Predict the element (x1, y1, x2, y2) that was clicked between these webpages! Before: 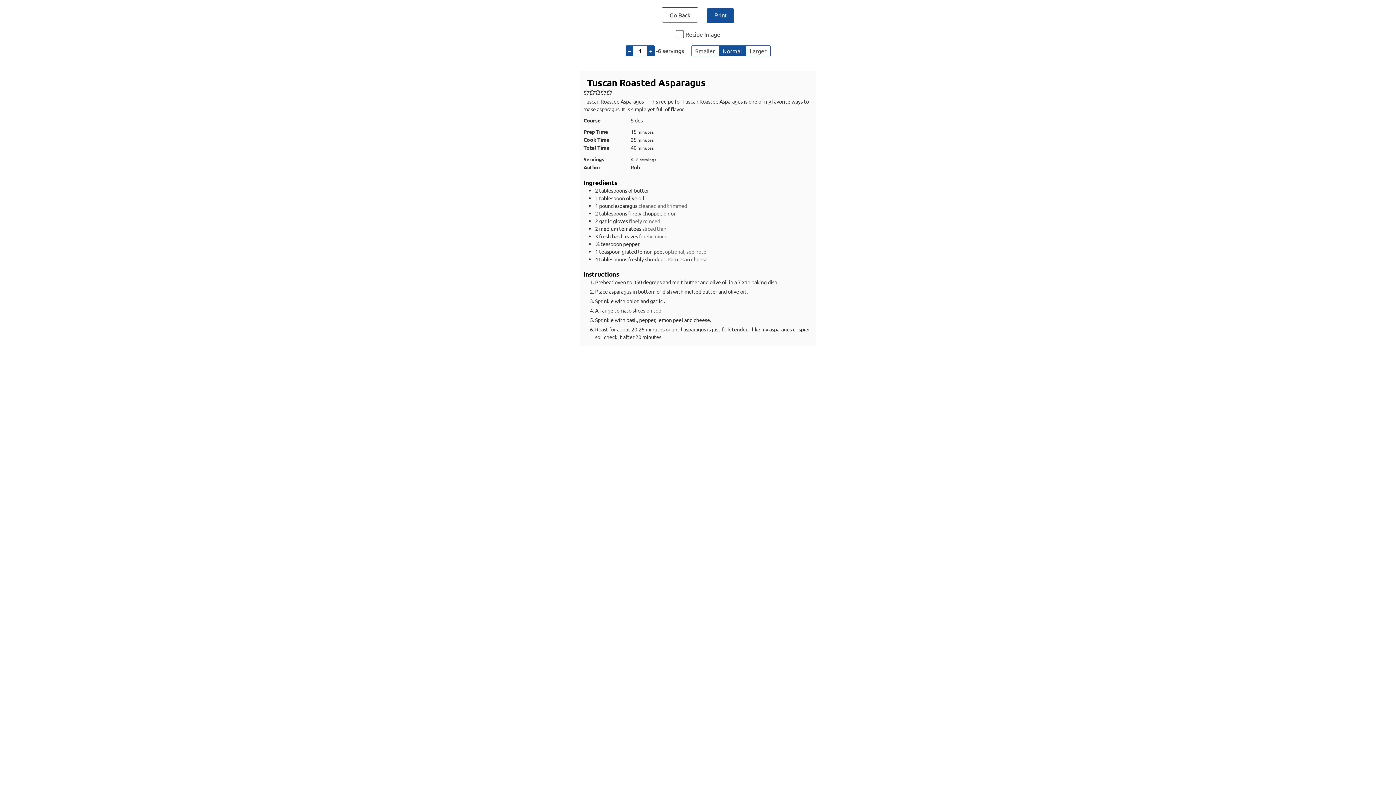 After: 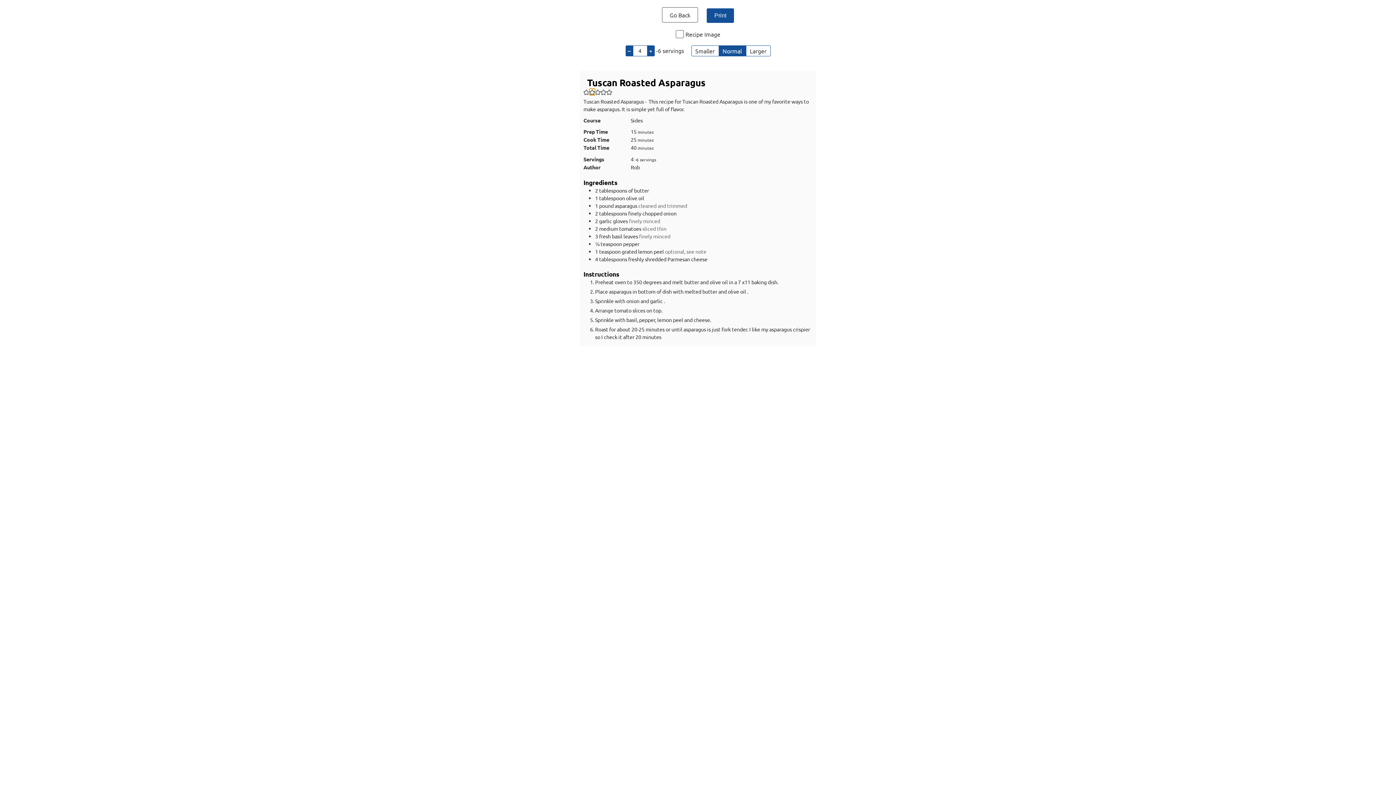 Action: bbox: (589, 88, 595, 95) label: Rate this recipe 2 out of 5 stars